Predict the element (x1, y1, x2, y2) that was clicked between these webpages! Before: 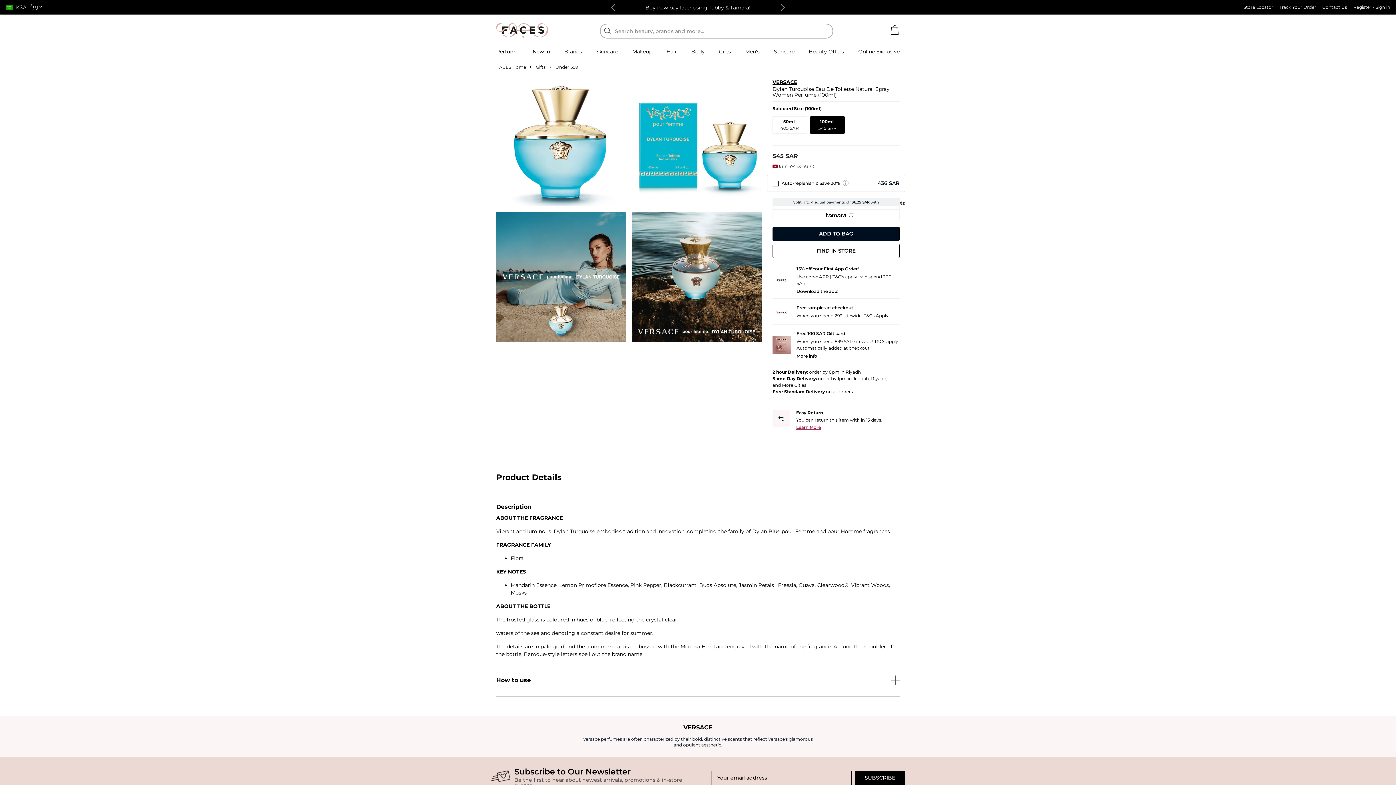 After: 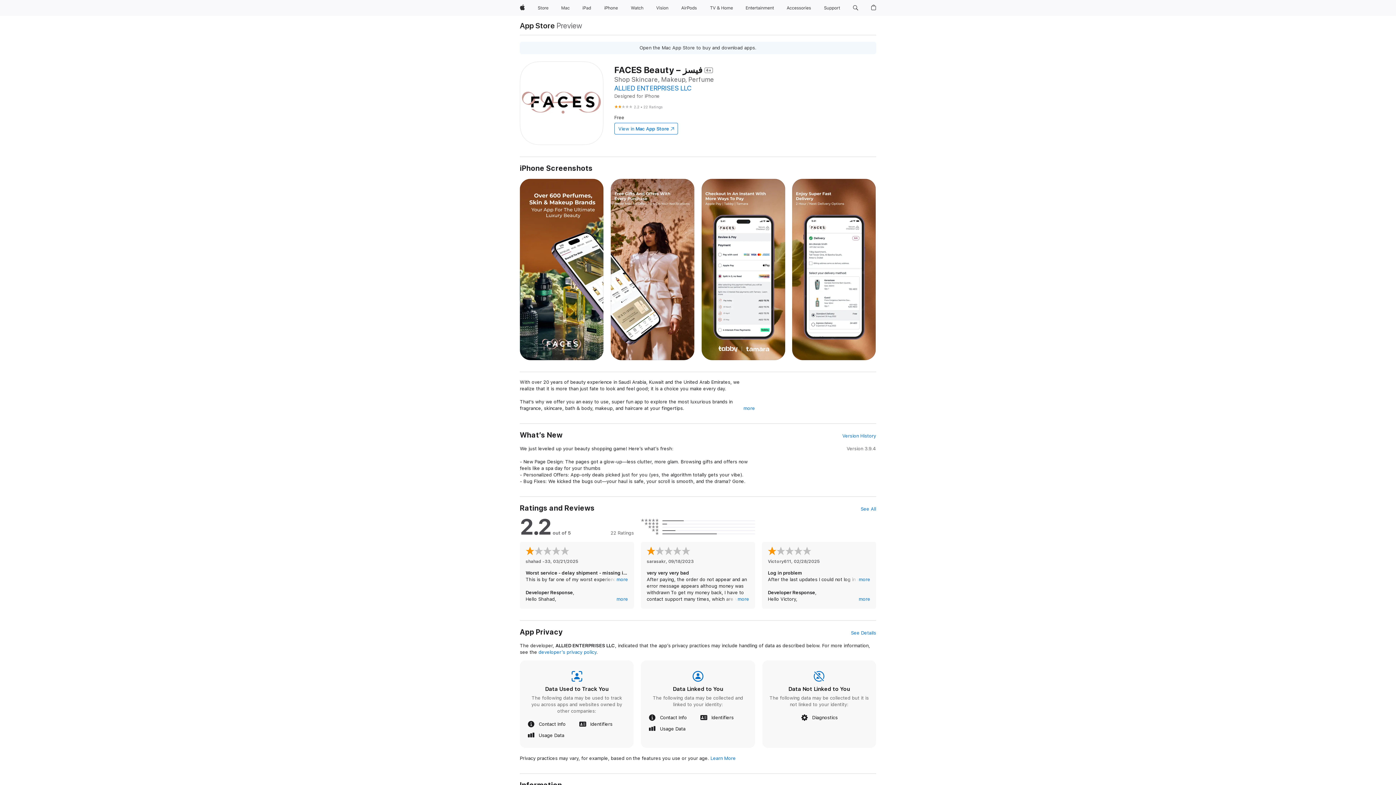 Action: label: Download the app! bbox: (796, 288, 838, 294)